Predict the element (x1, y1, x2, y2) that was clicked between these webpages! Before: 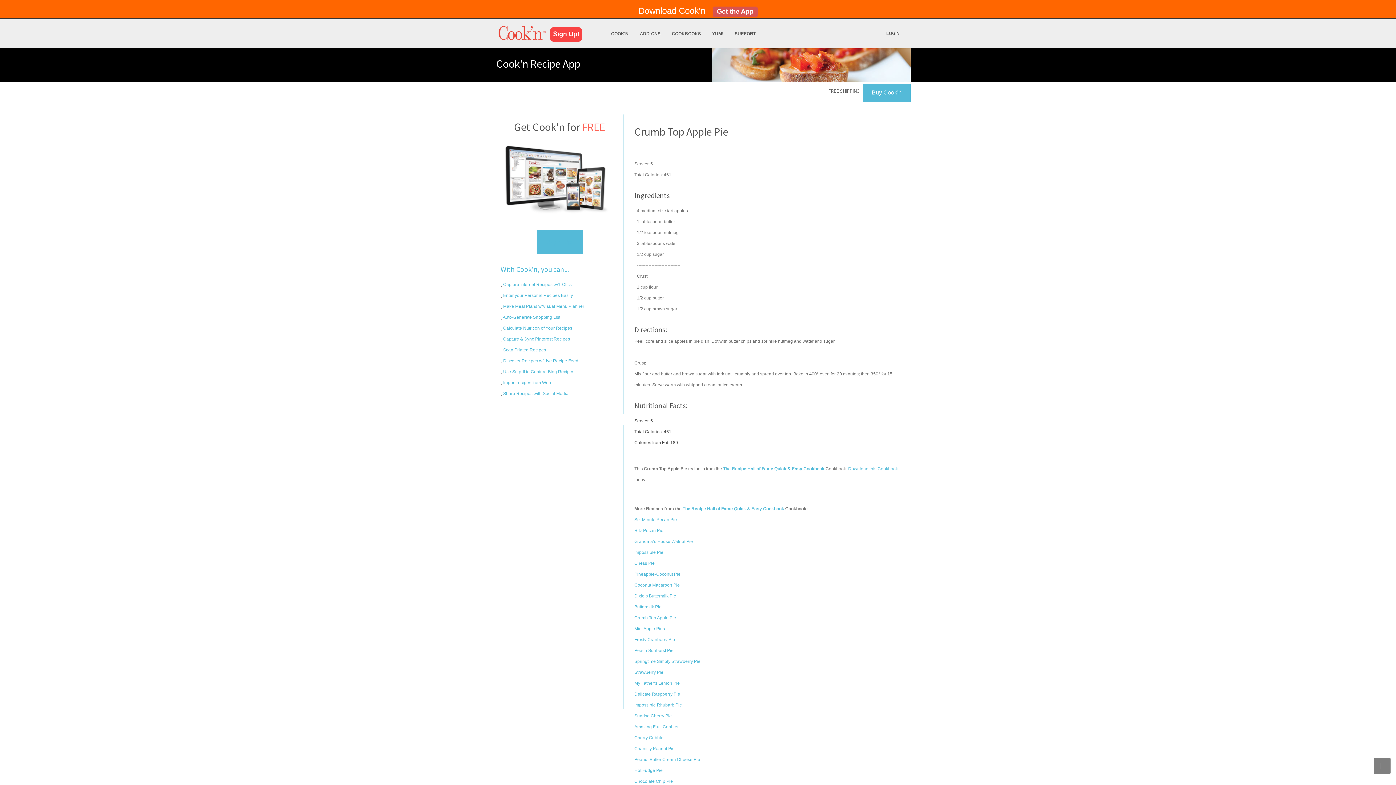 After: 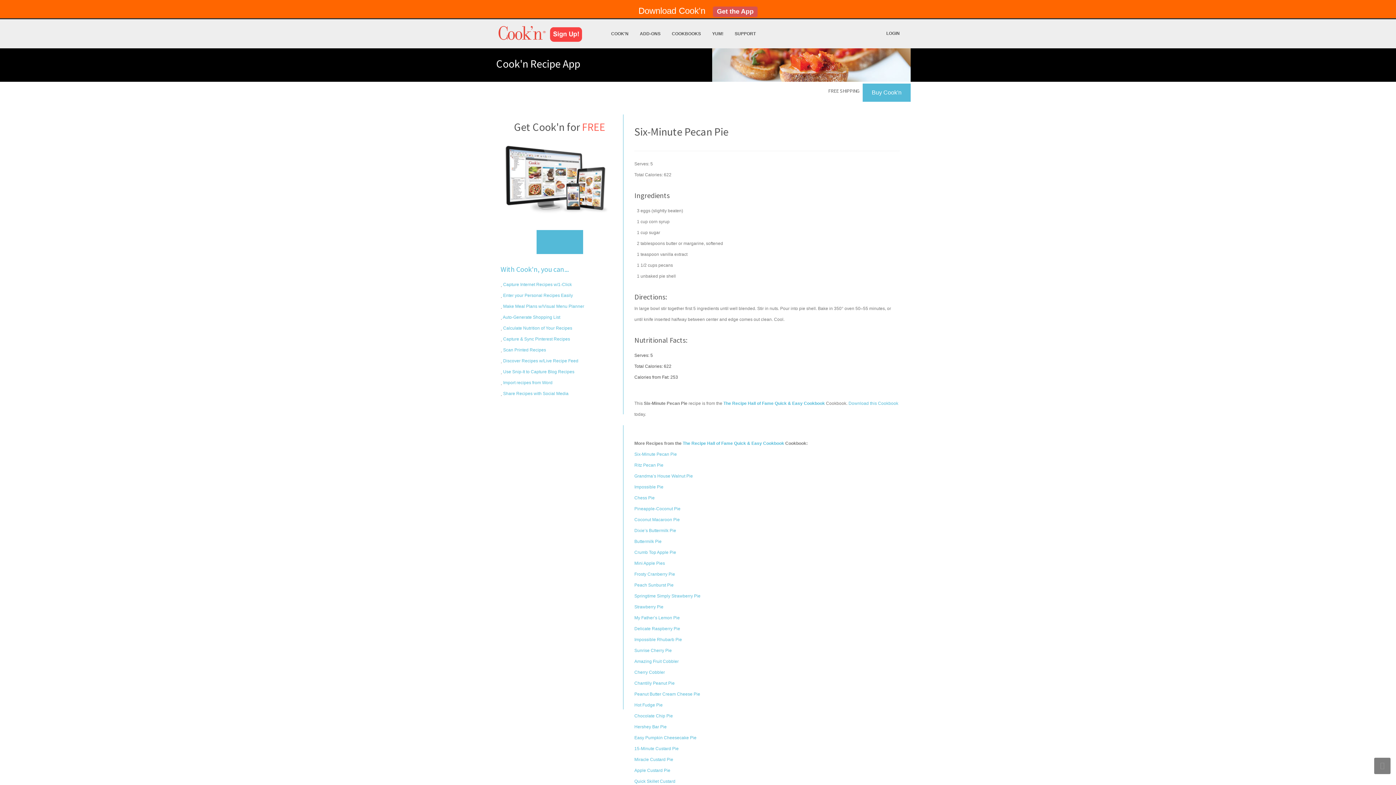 Action: label: Six-Minute Pecan Pie bbox: (634, 517, 677, 522)